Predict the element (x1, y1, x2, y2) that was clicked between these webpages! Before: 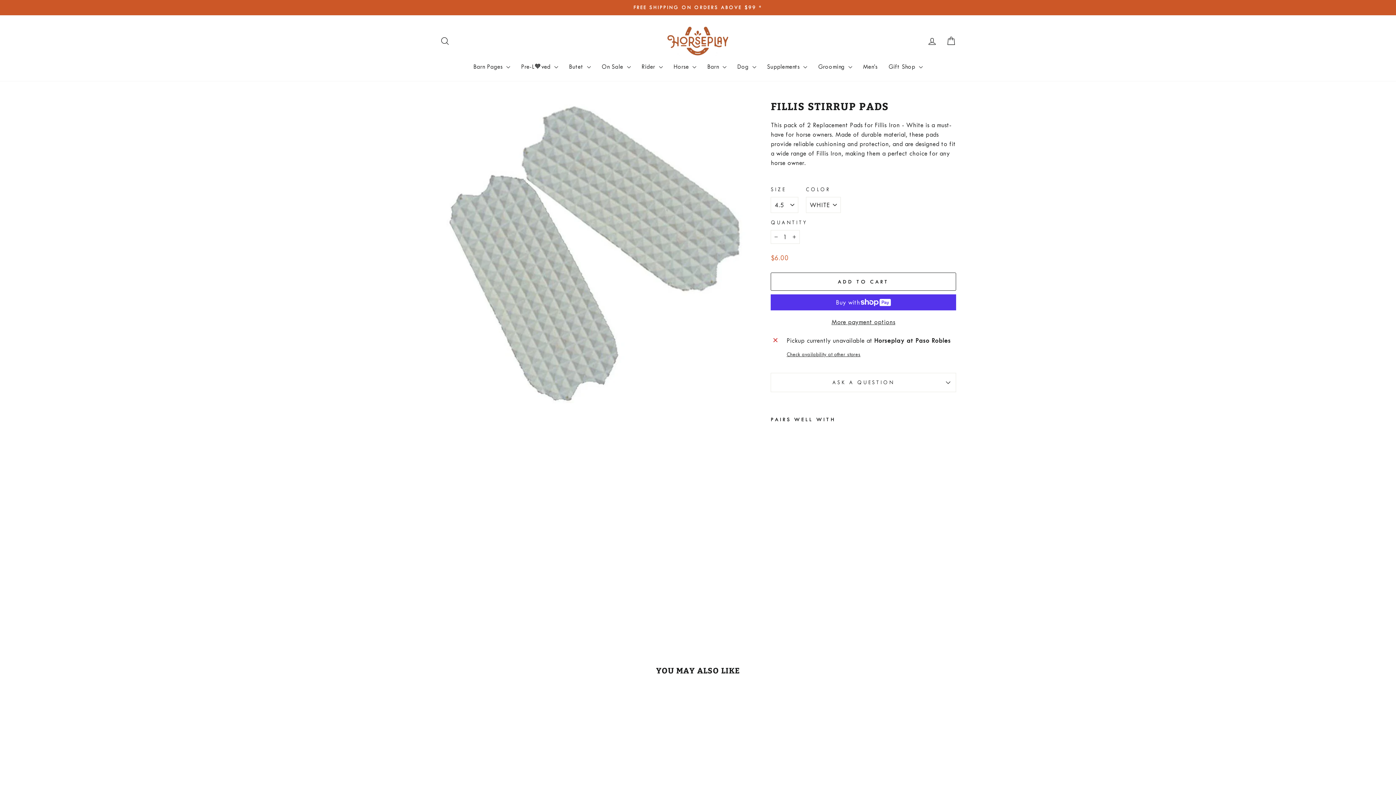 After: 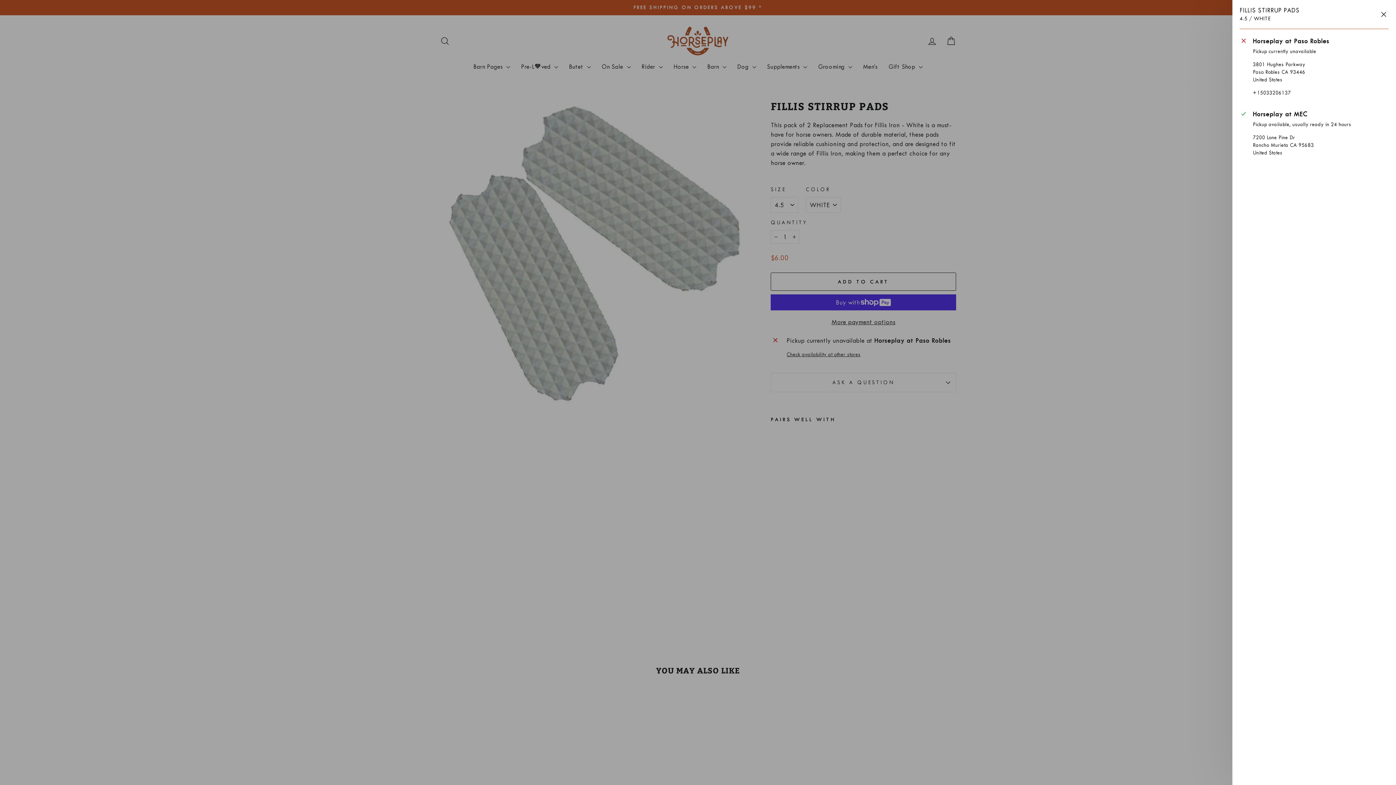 Action: label: Check availability at other stores bbox: (786, 350, 953, 358)